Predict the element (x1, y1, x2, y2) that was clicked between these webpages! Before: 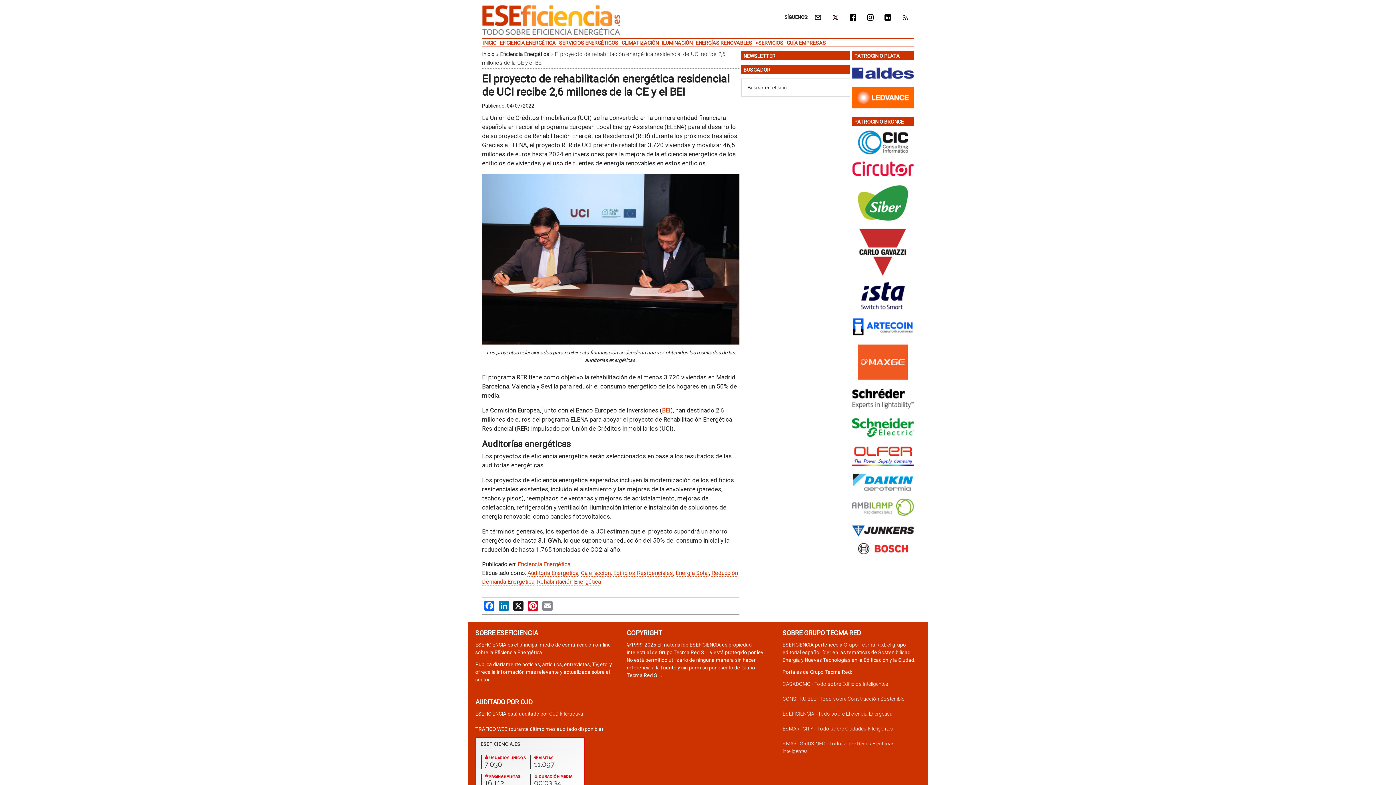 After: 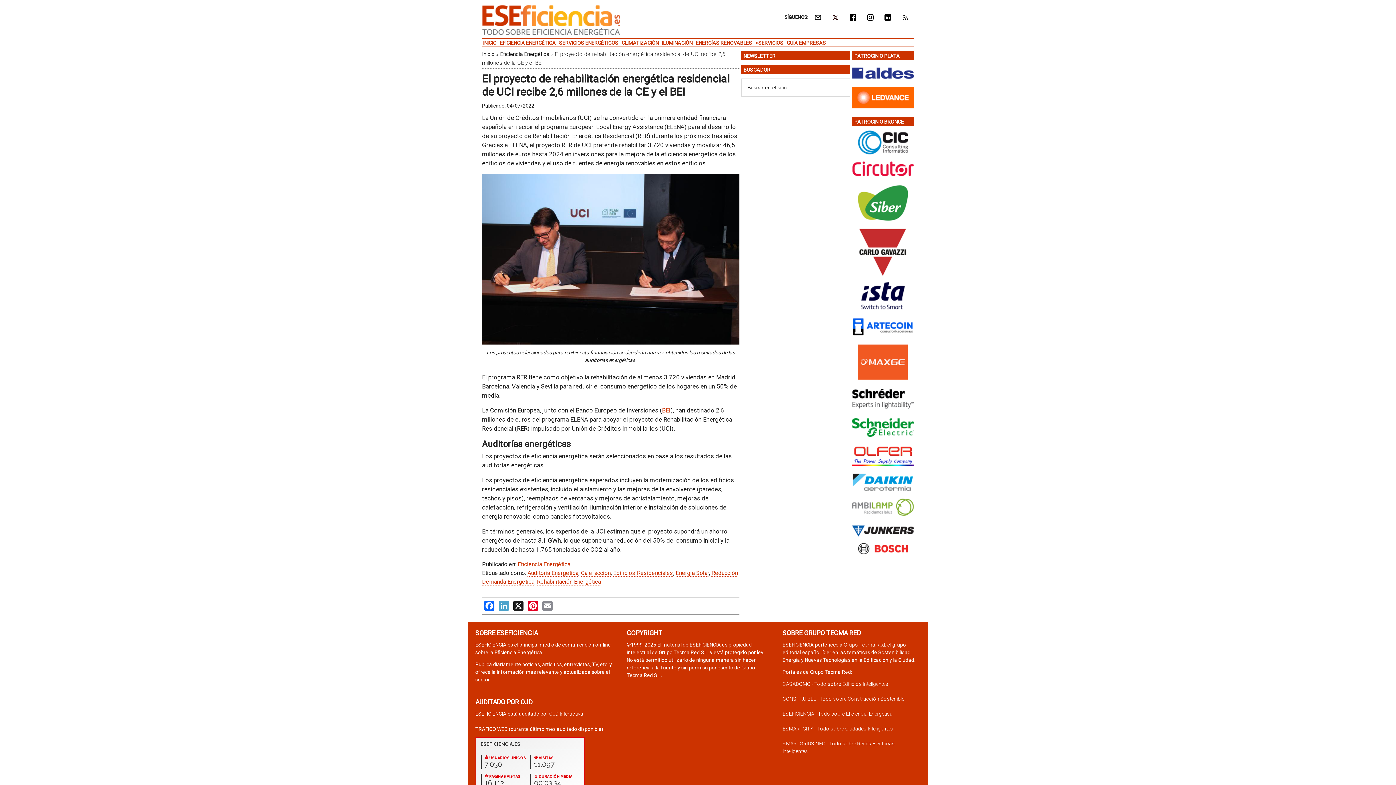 Action: bbox: (498, 600, 509, 612) label: LinkedIn